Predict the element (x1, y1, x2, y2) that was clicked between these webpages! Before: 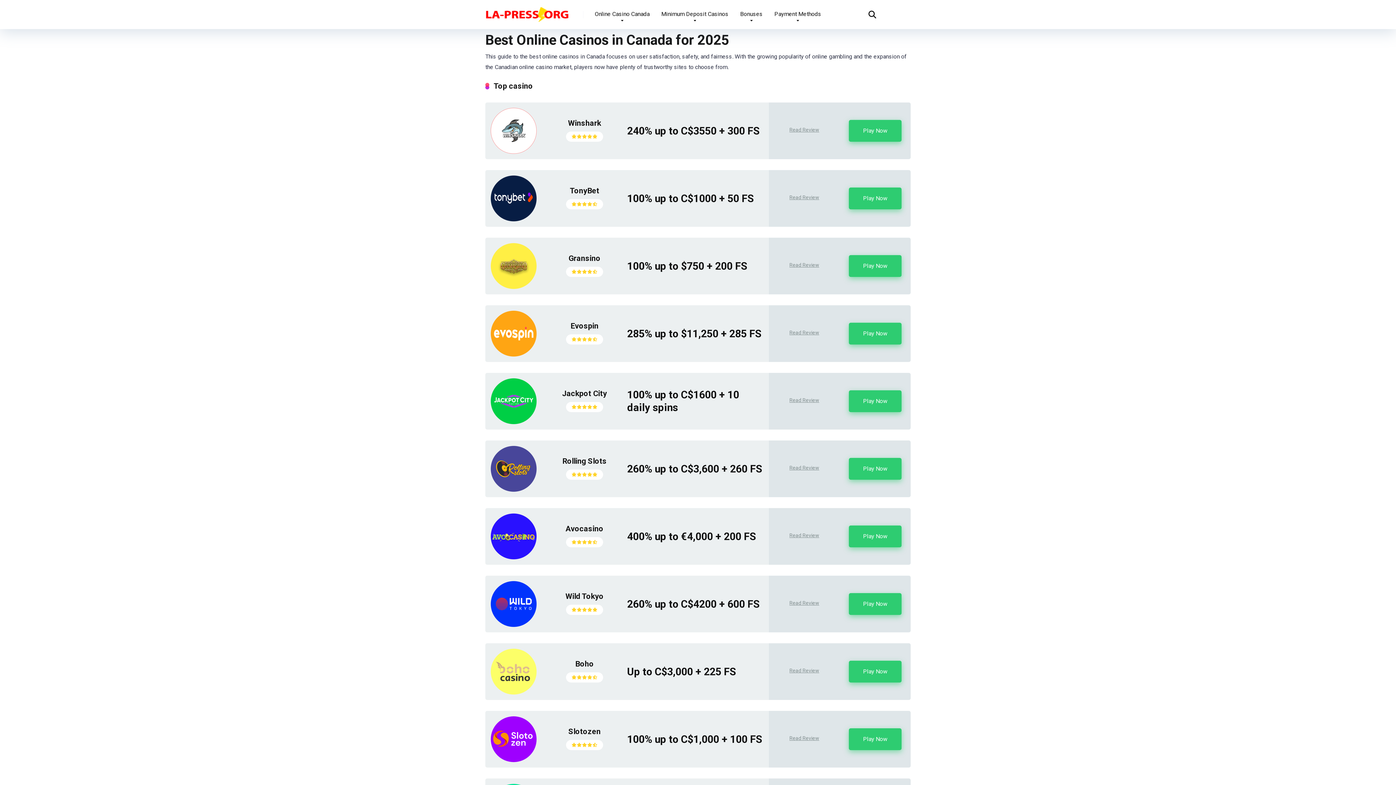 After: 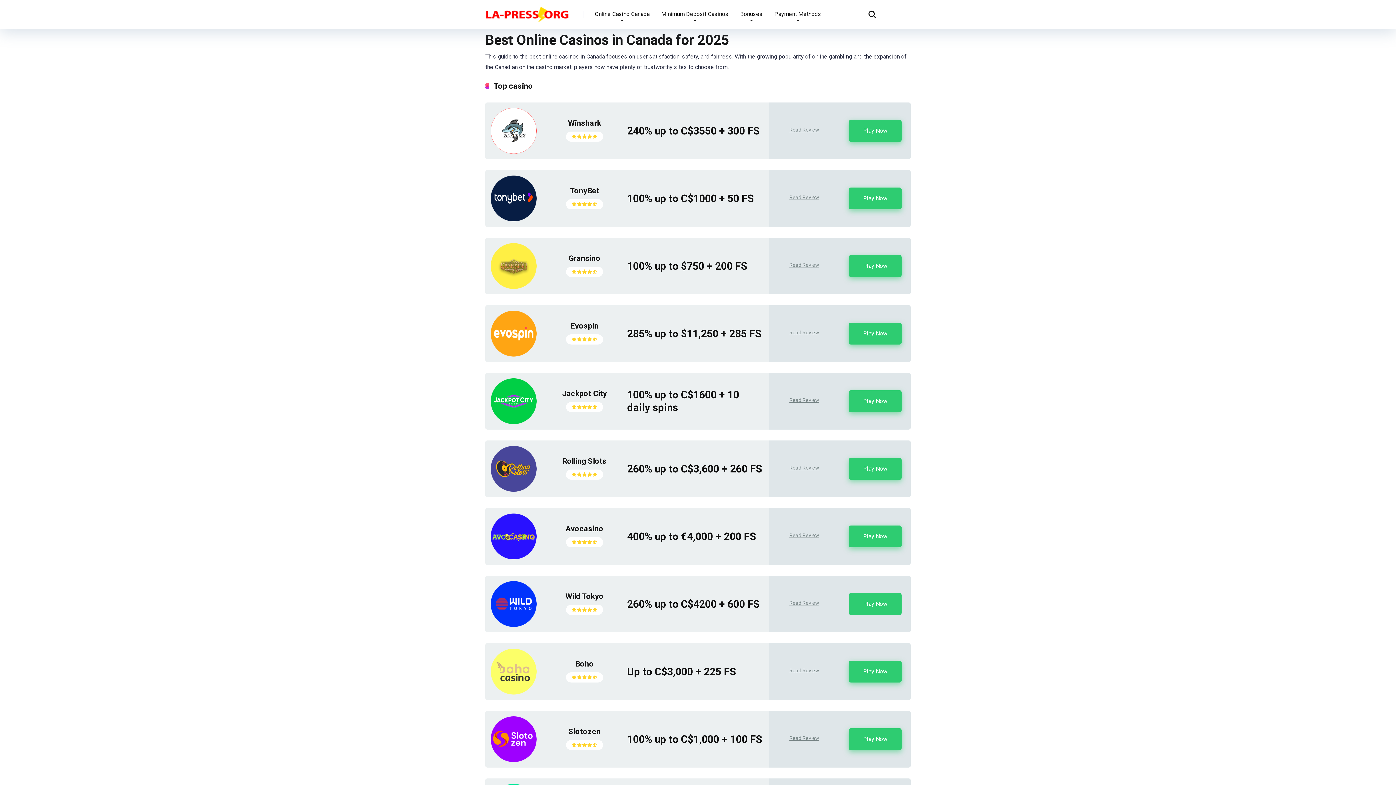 Action: label: Play Now bbox: (849, 593, 901, 615)